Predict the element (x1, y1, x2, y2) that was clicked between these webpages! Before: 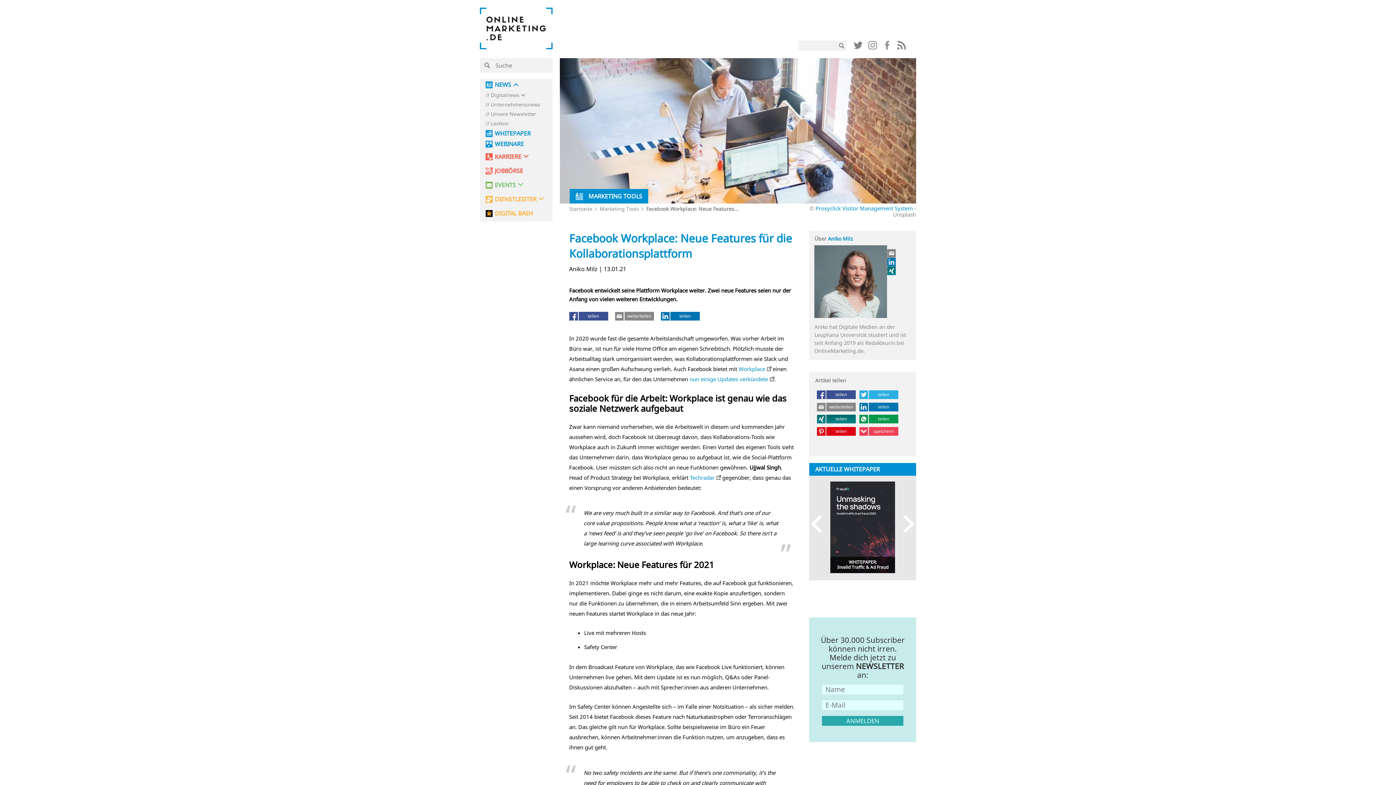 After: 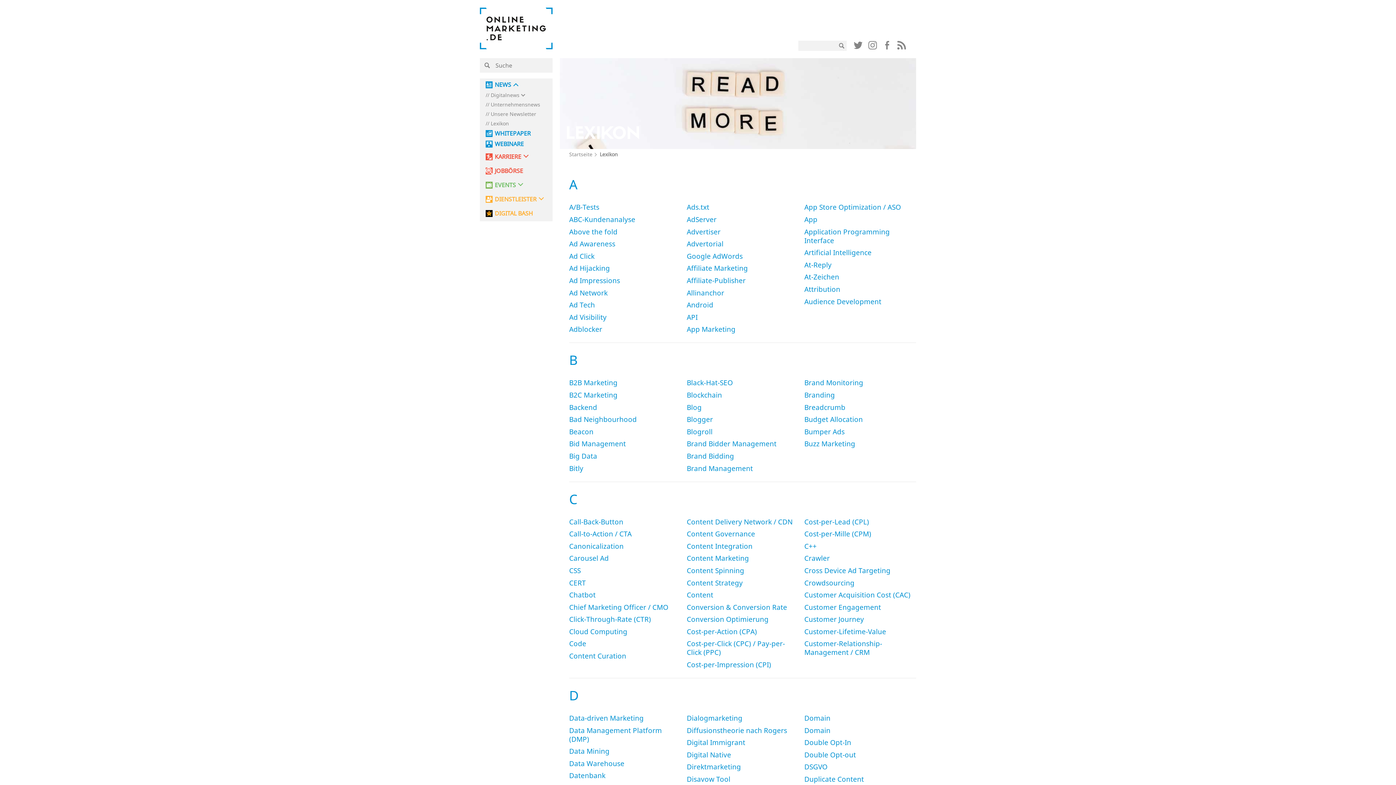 Action: label: Lexikon bbox: (485, 120, 509, 126)